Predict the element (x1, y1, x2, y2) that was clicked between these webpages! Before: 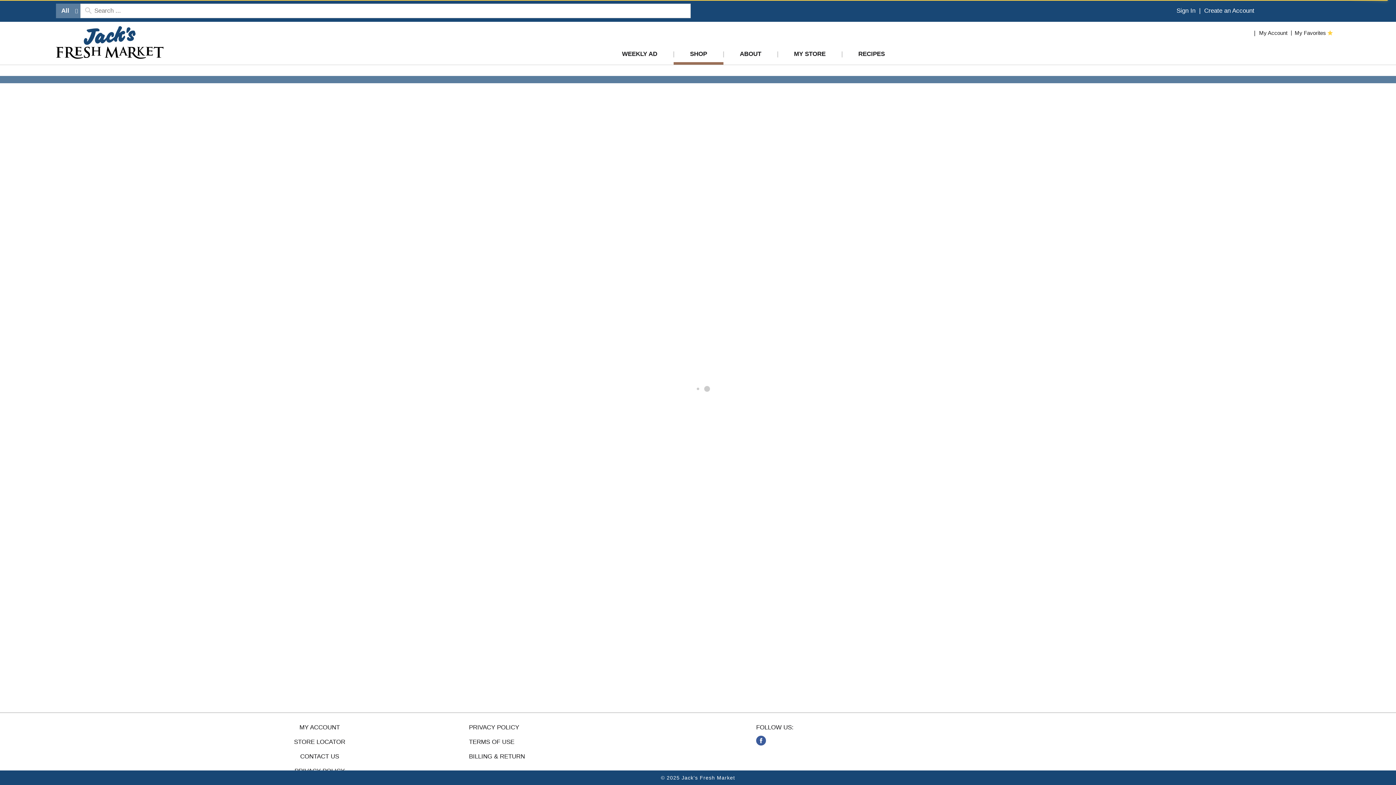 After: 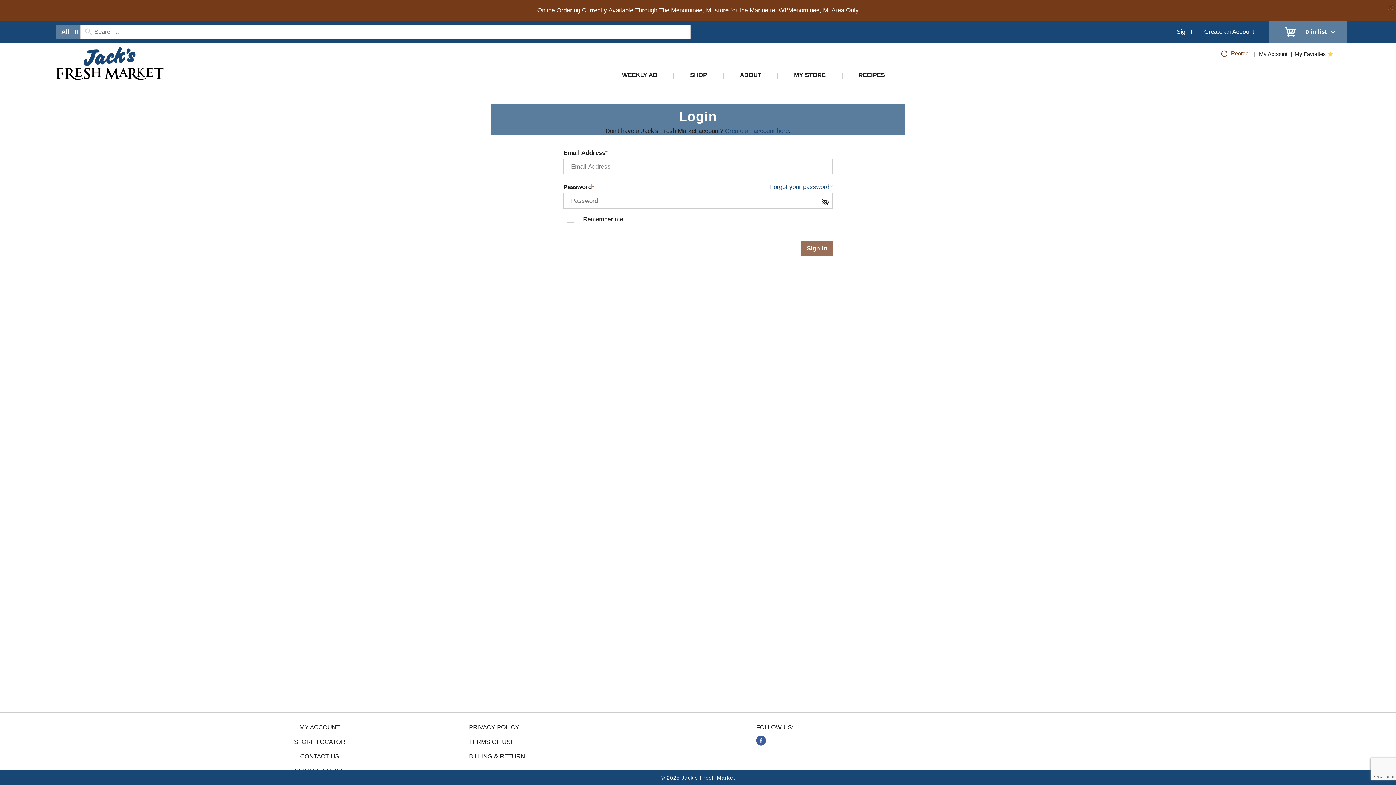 Action: label: Sign In bbox: (1176, 7, 1195, 14)